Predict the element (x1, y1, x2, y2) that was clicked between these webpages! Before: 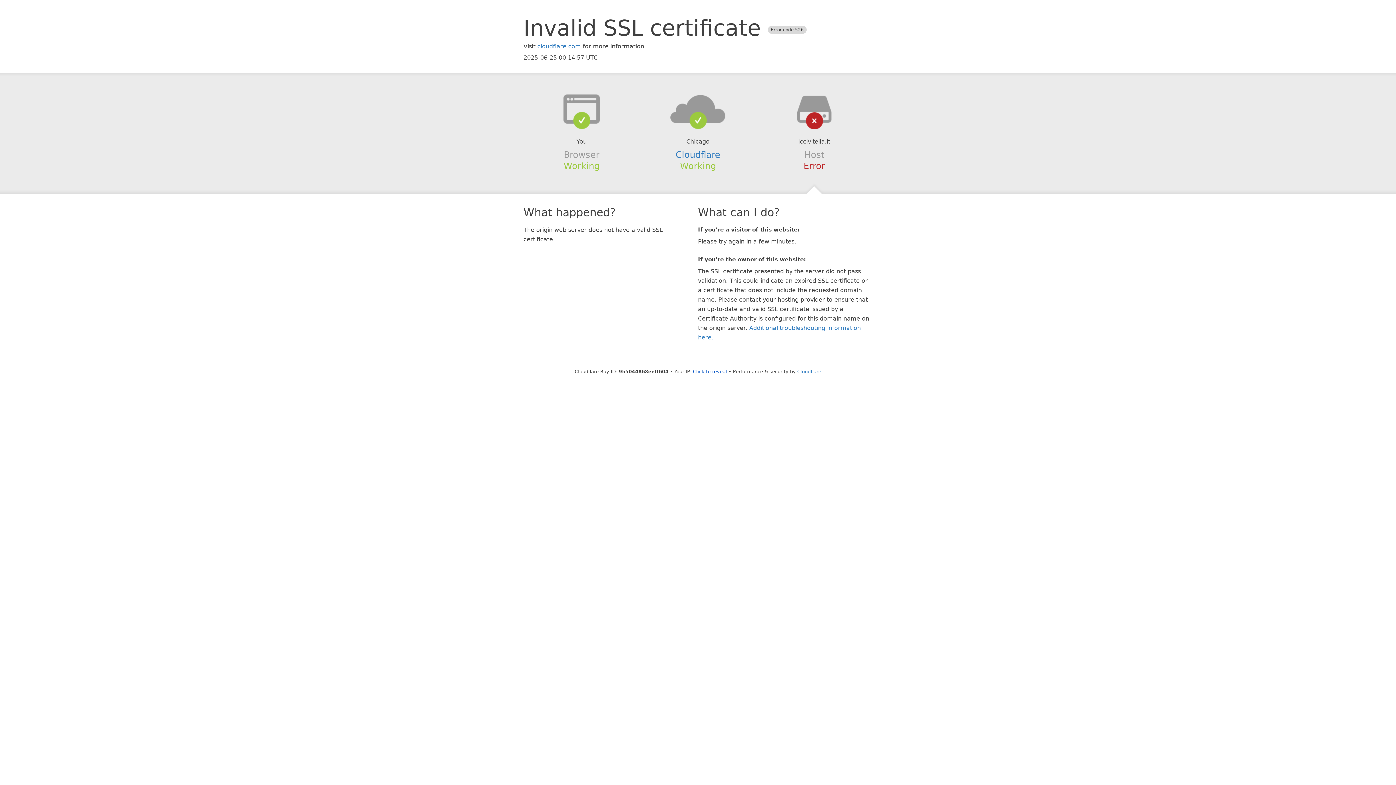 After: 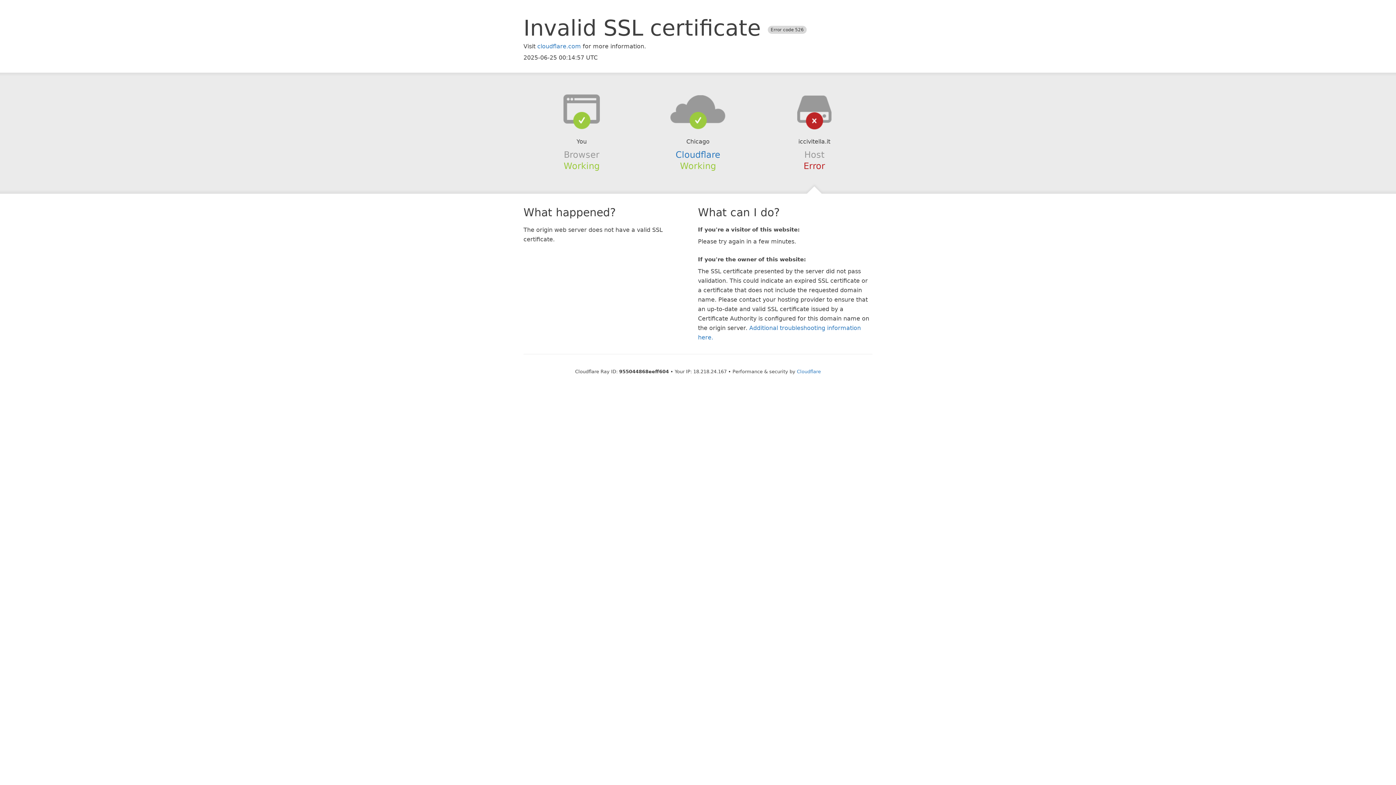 Action: label: Click to reveal bbox: (693, 368, 727, 374)